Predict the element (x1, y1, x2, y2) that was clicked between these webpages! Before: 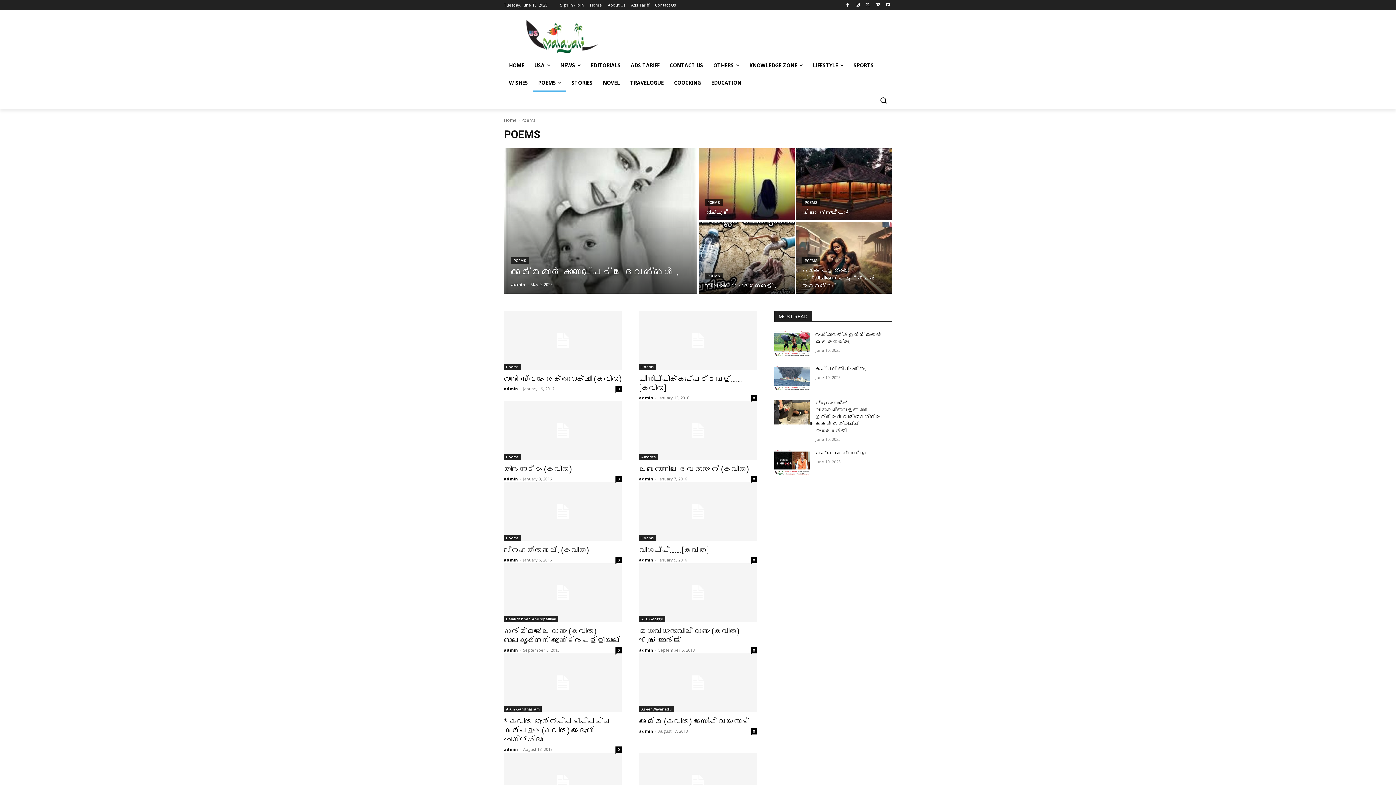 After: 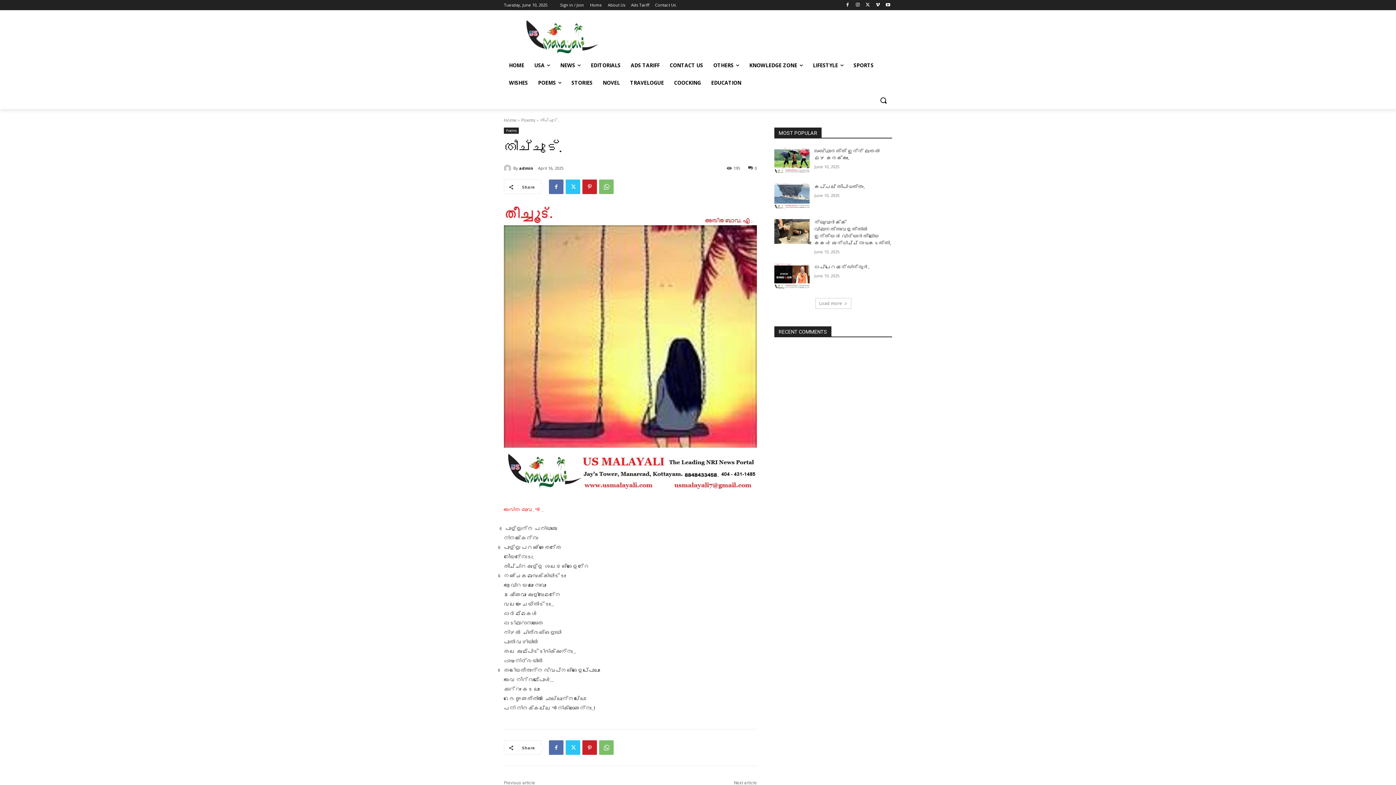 Action: bbox: (698, 148, 794, 220)